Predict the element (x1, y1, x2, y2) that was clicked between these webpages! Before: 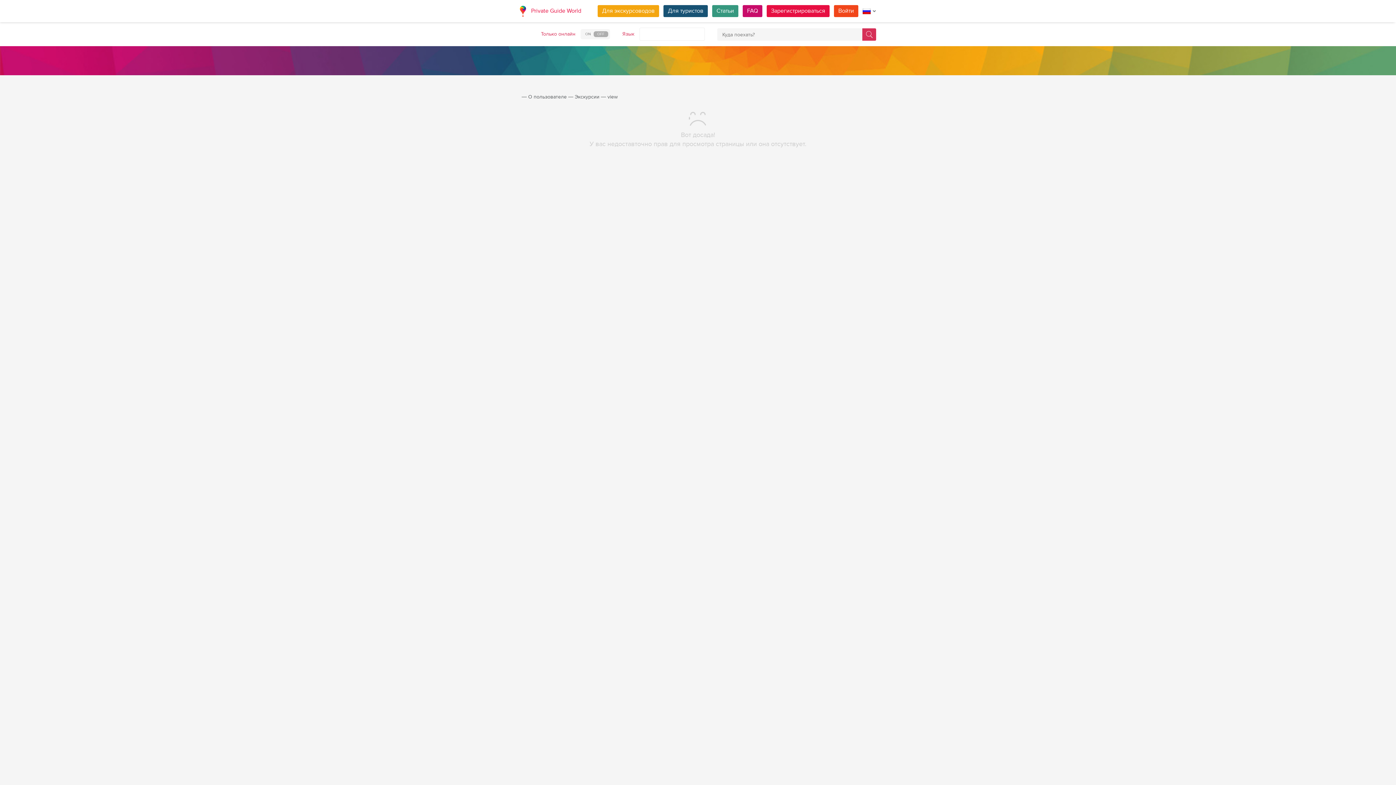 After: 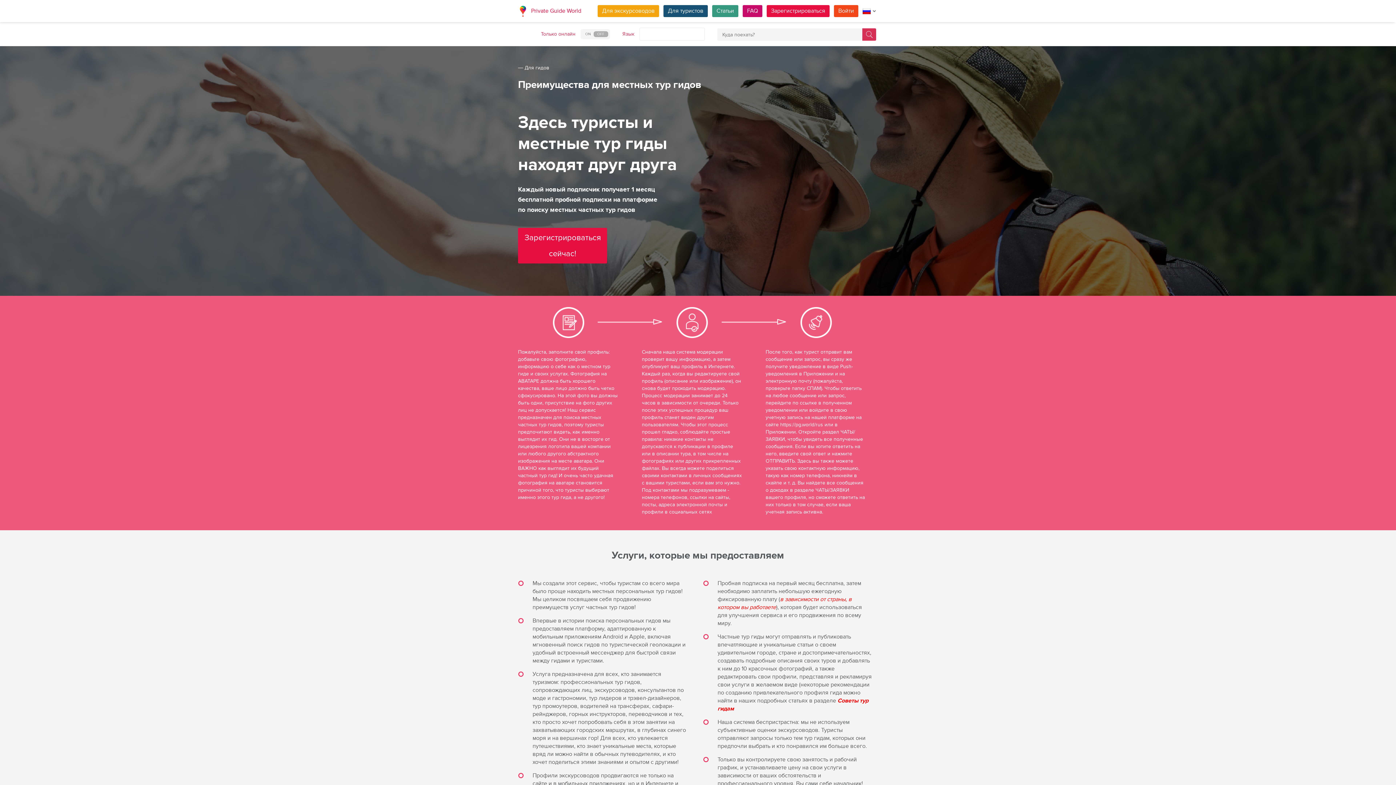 Action: label: Для экскурсоводов bbox: (597, 5, 659, 17)